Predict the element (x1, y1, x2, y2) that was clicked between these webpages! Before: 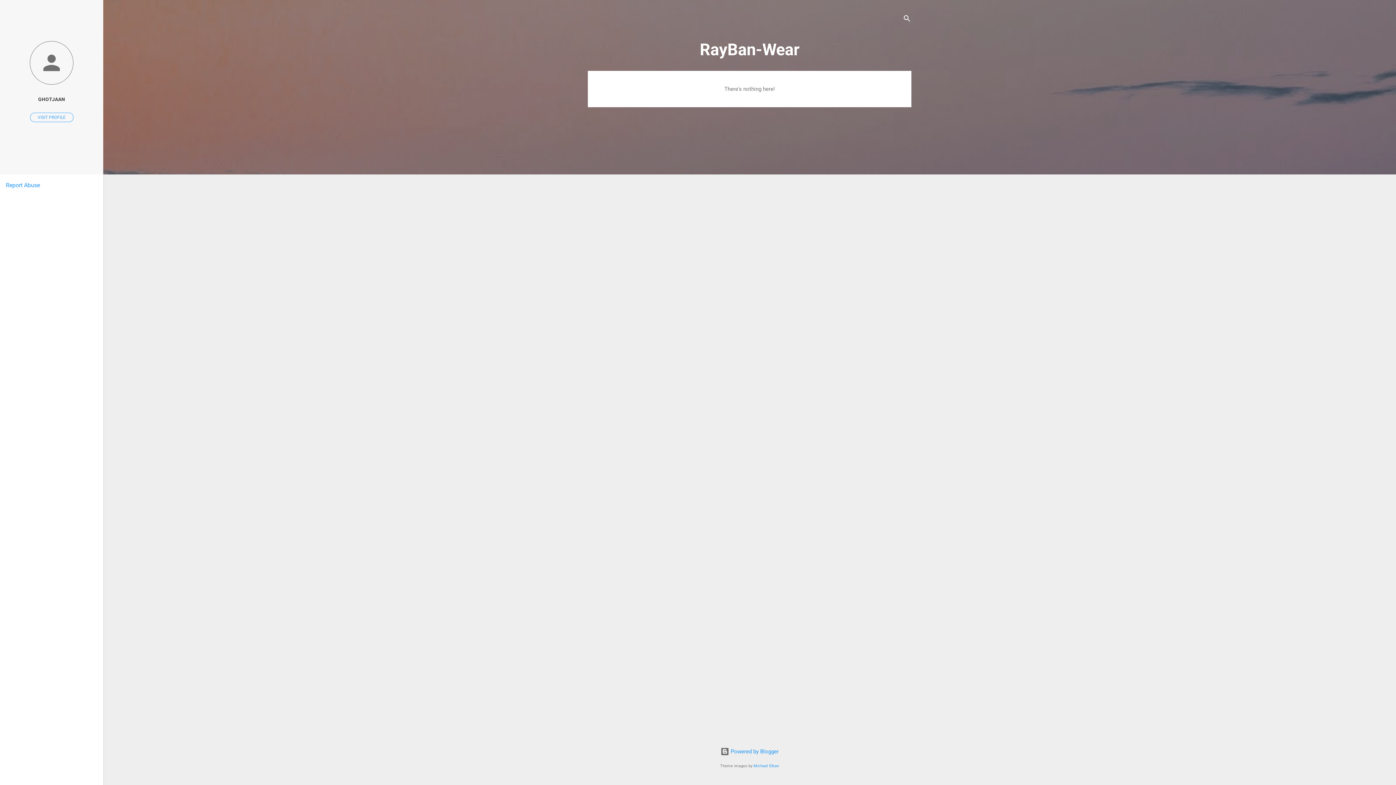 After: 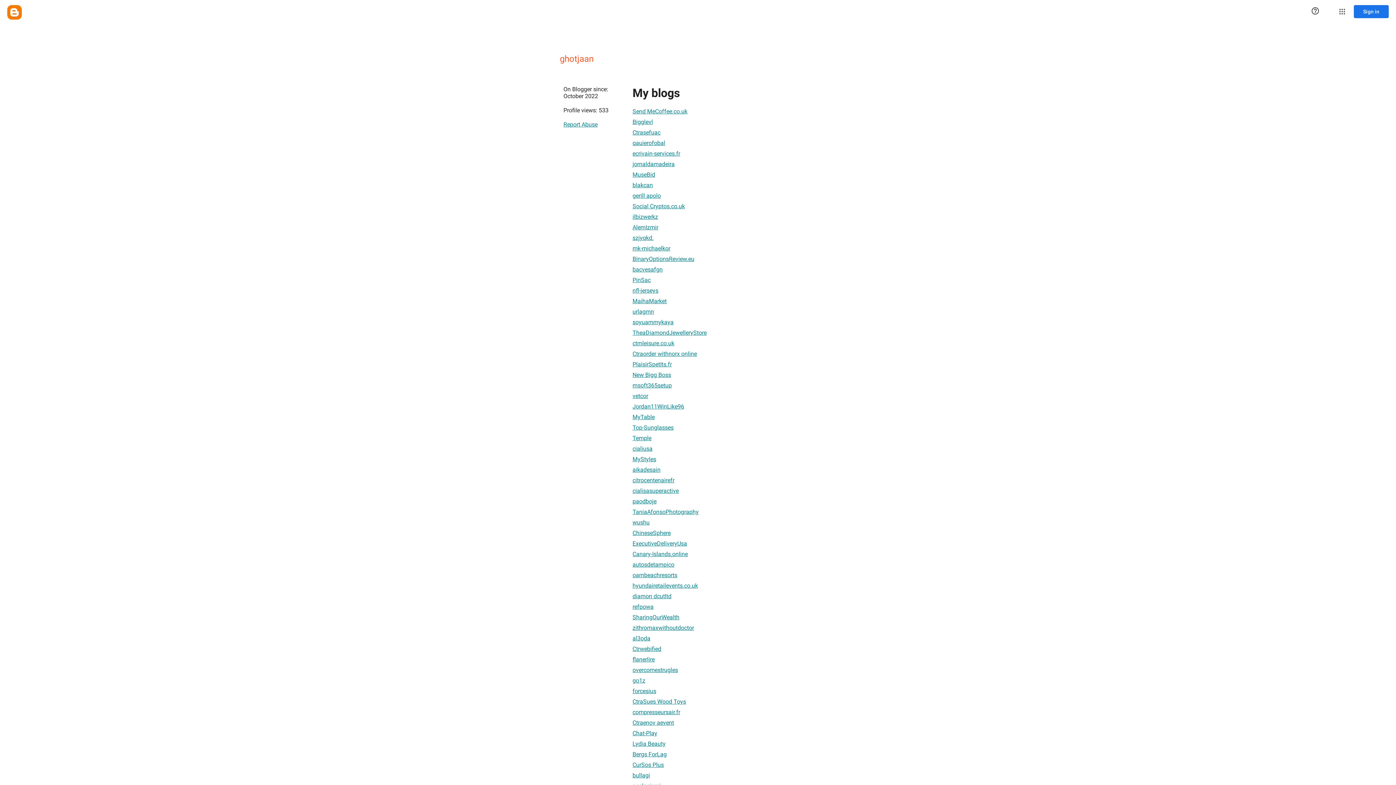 Action: bbox: (0, 40, 103, 86)